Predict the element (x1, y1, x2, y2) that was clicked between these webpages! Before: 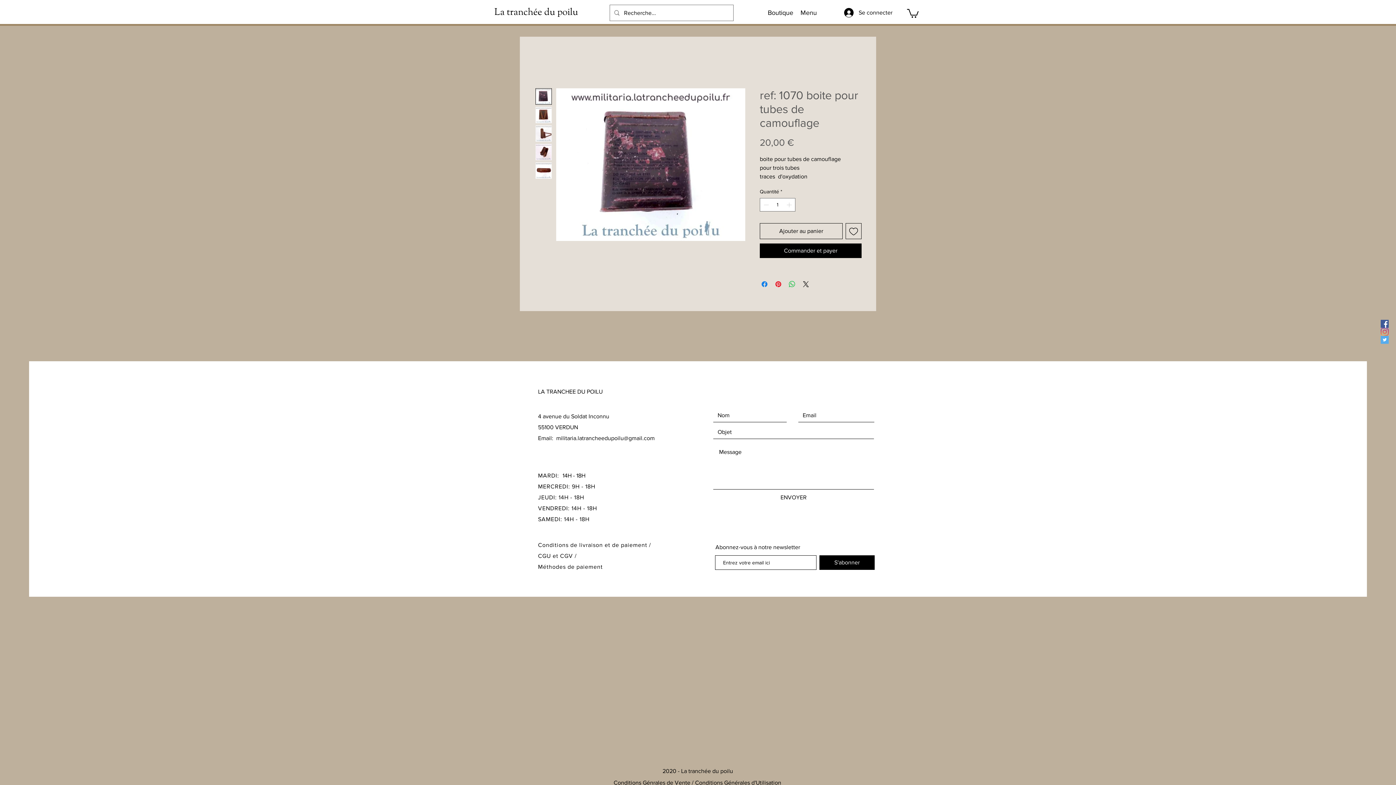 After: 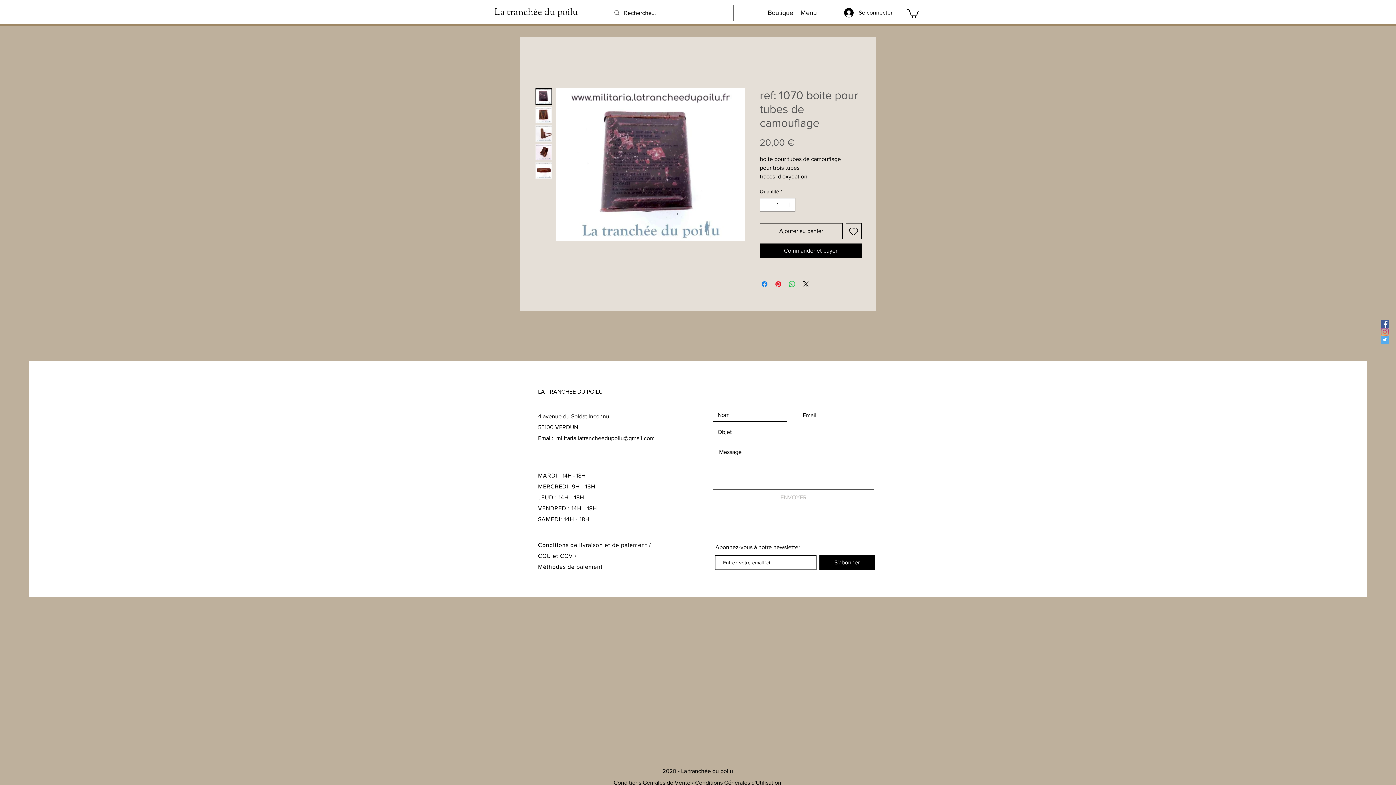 Action: label: ENVOYER bbox: (768, 492, 819, 502)